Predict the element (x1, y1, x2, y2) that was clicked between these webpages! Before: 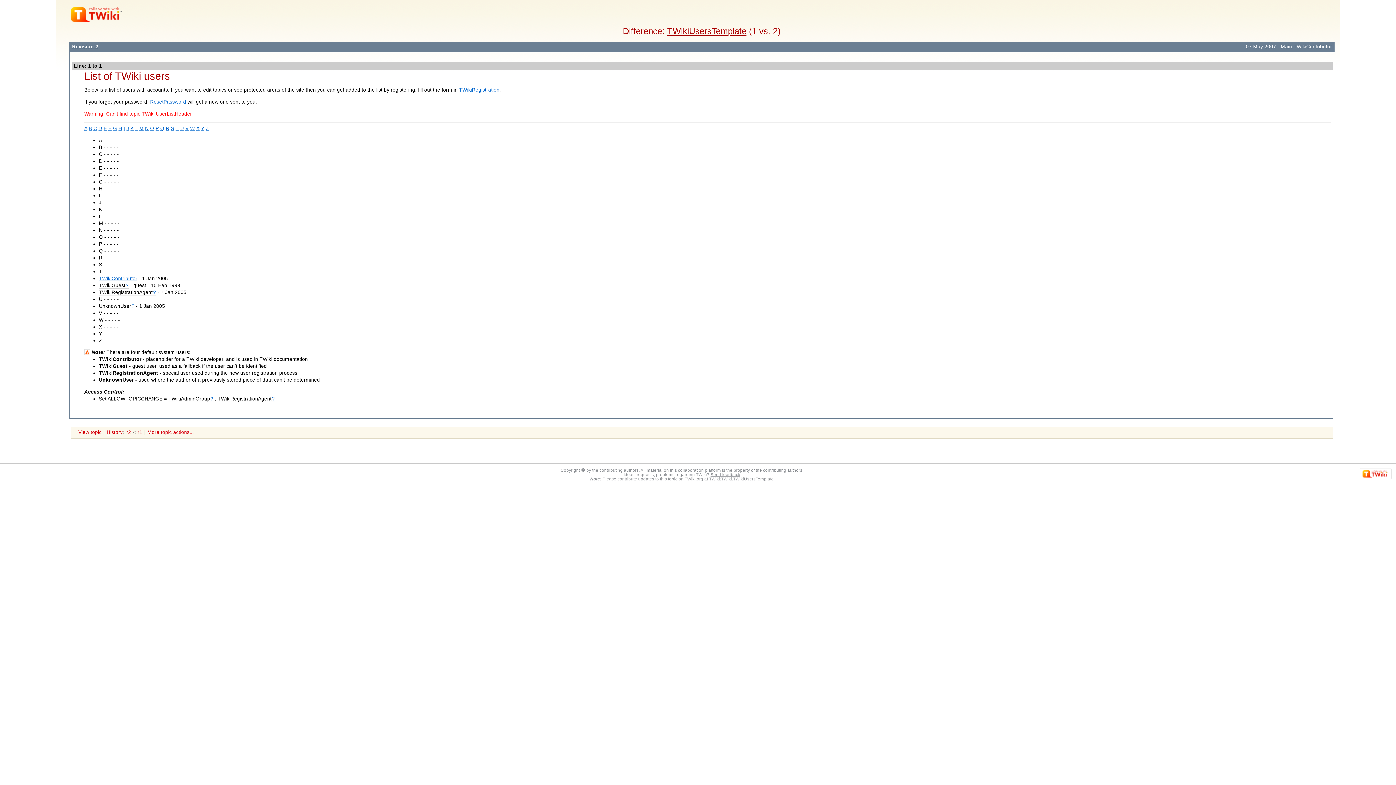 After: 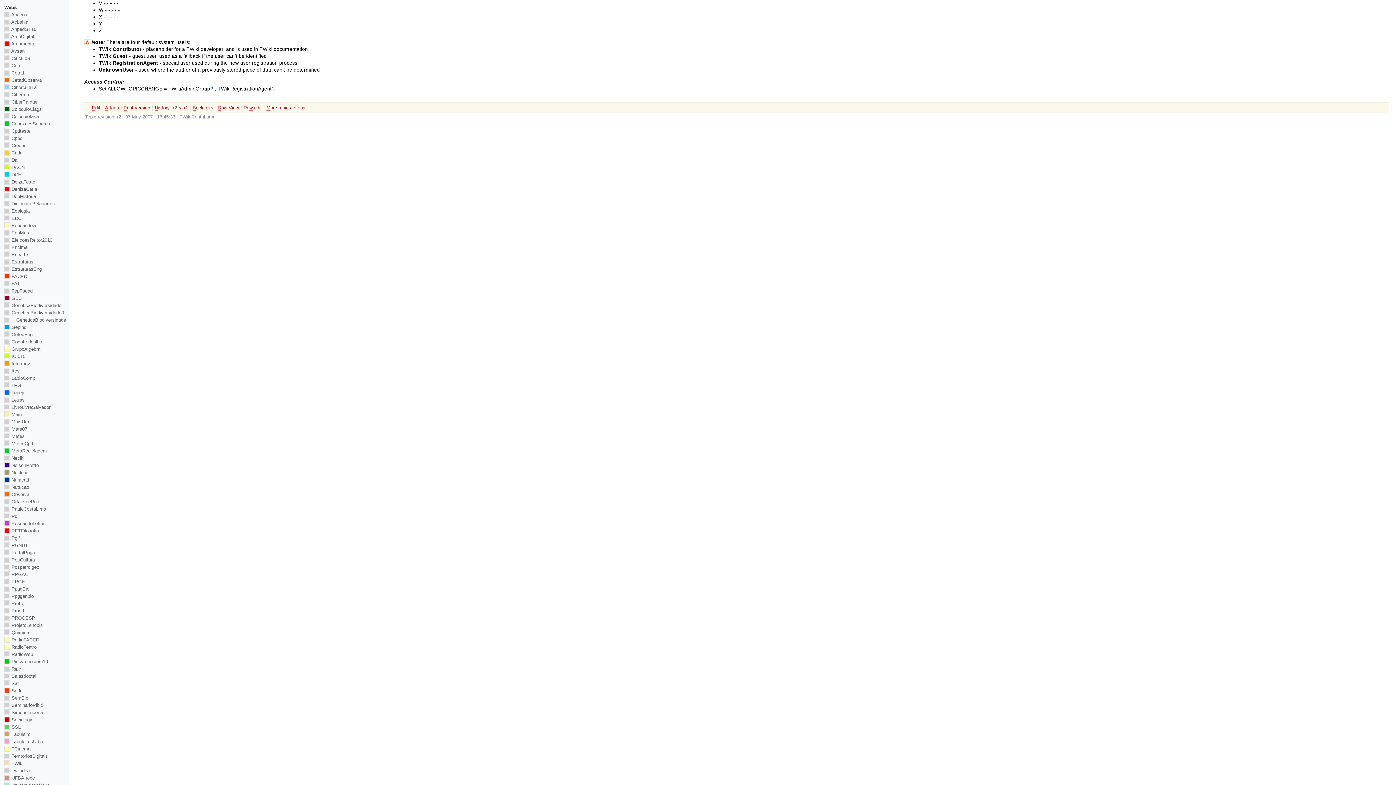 Action: label: V bbox: (185, 125, 188, 131)